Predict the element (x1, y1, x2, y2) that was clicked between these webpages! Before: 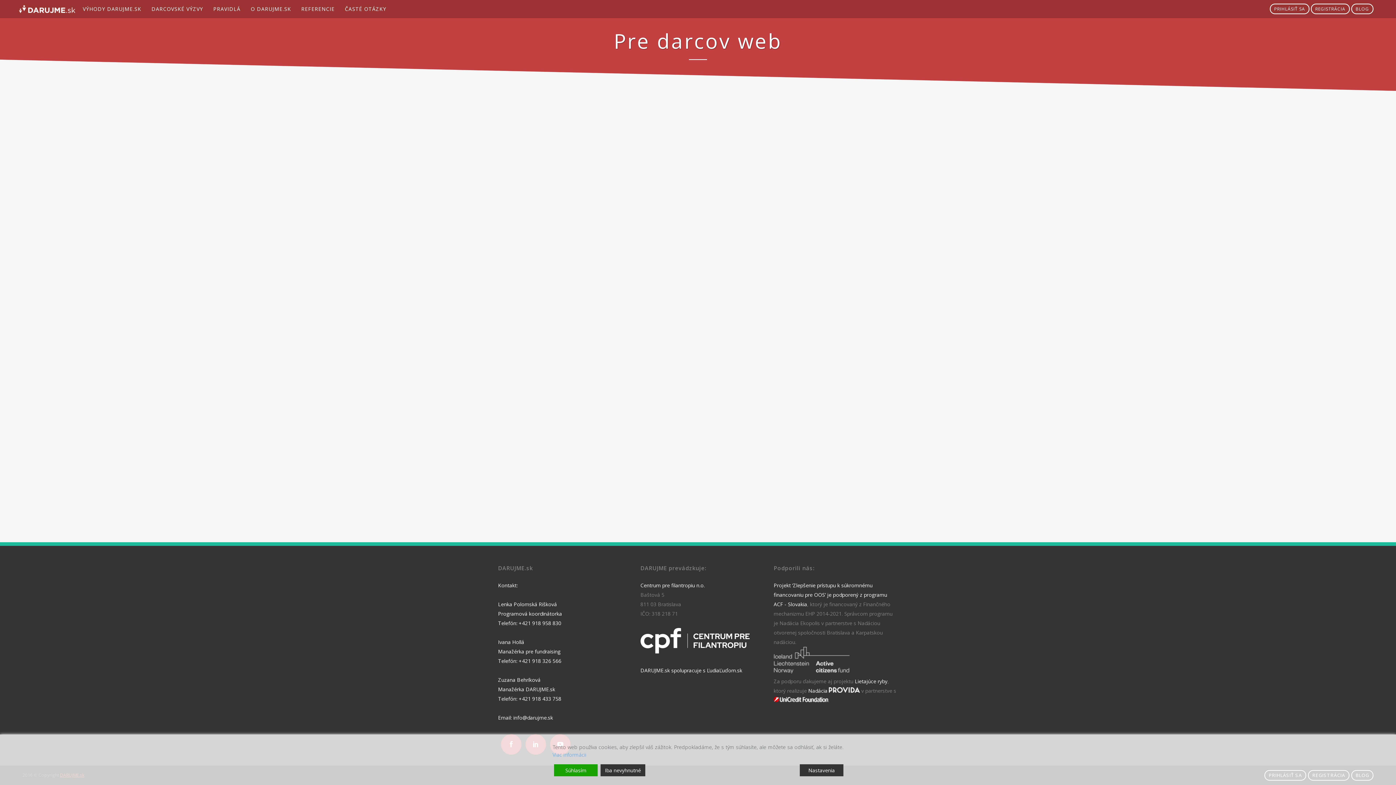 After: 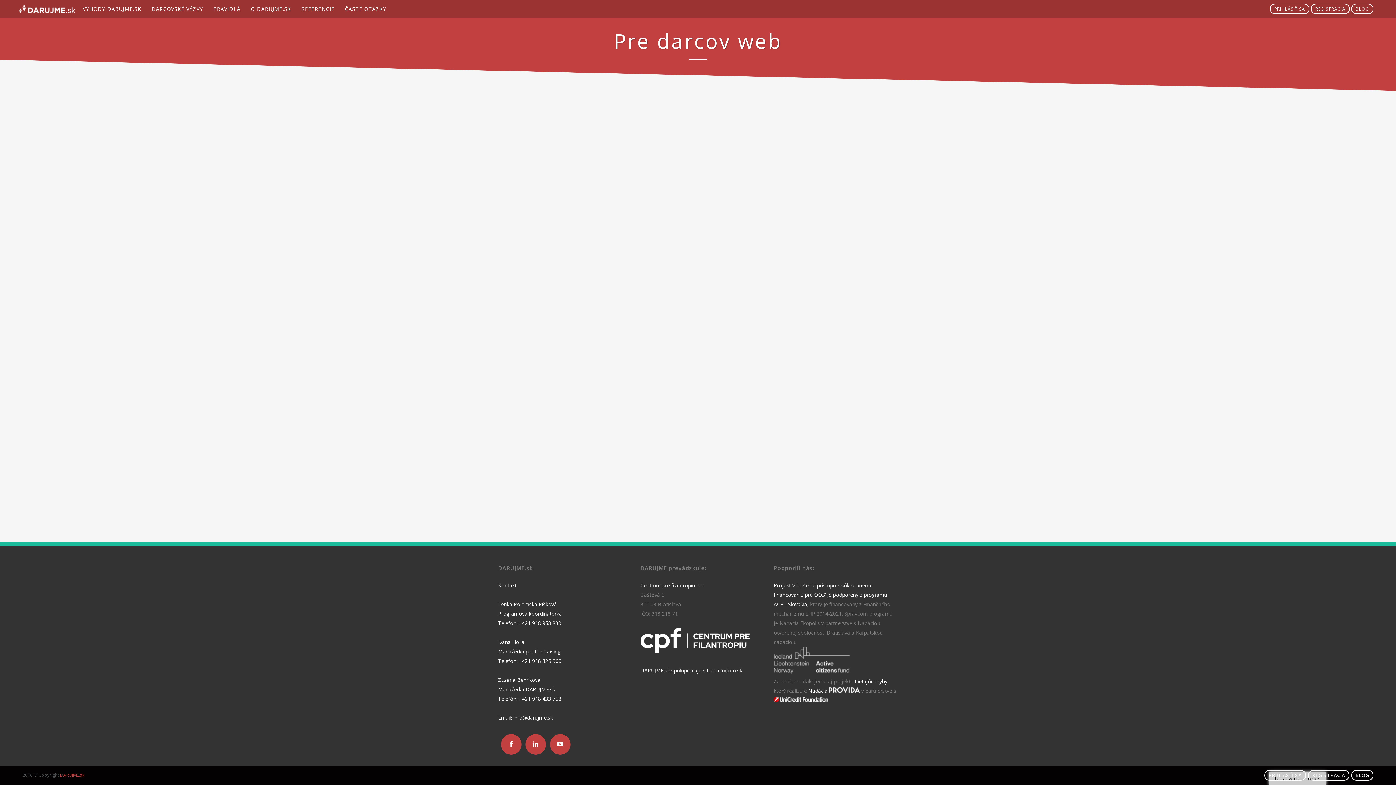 Action: bbox: (600, 764, 645, 776) label: Reject